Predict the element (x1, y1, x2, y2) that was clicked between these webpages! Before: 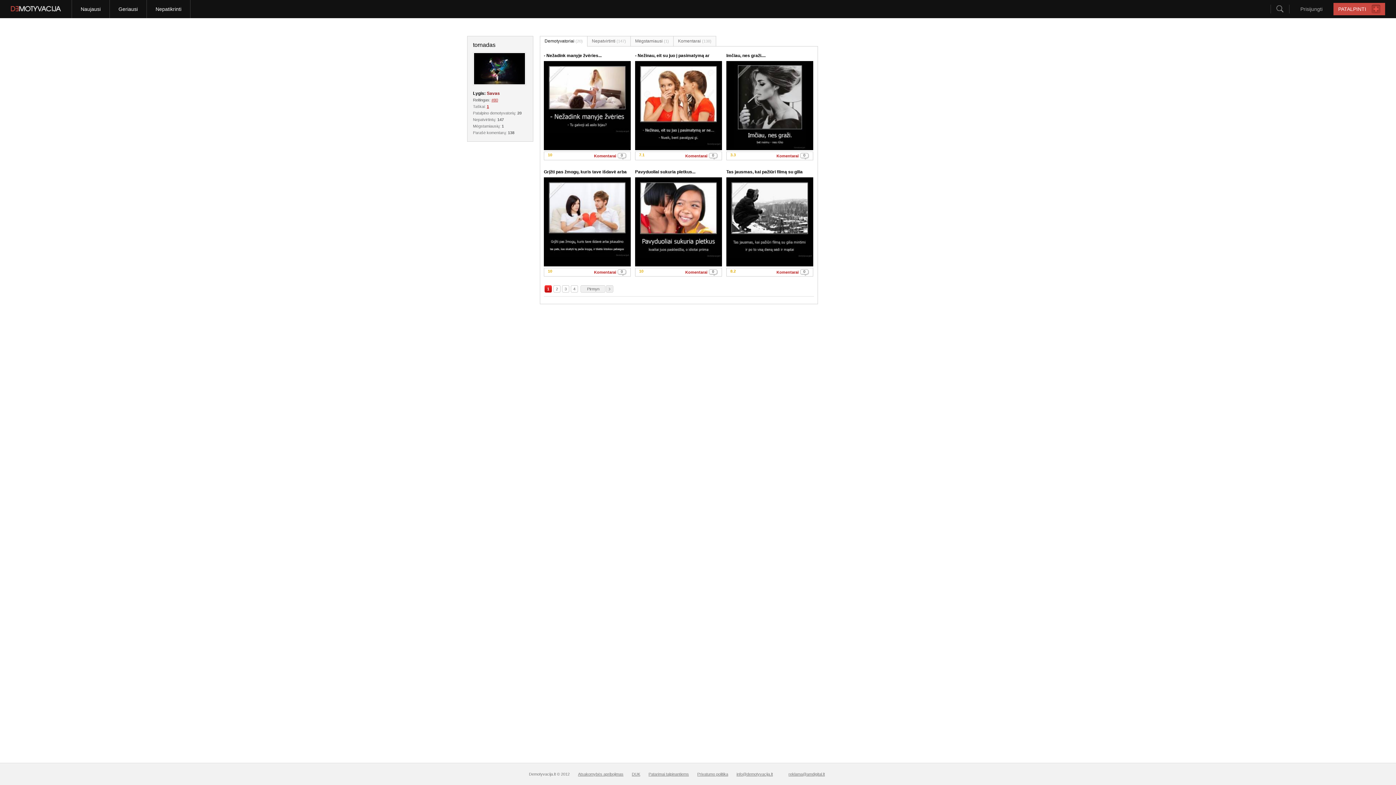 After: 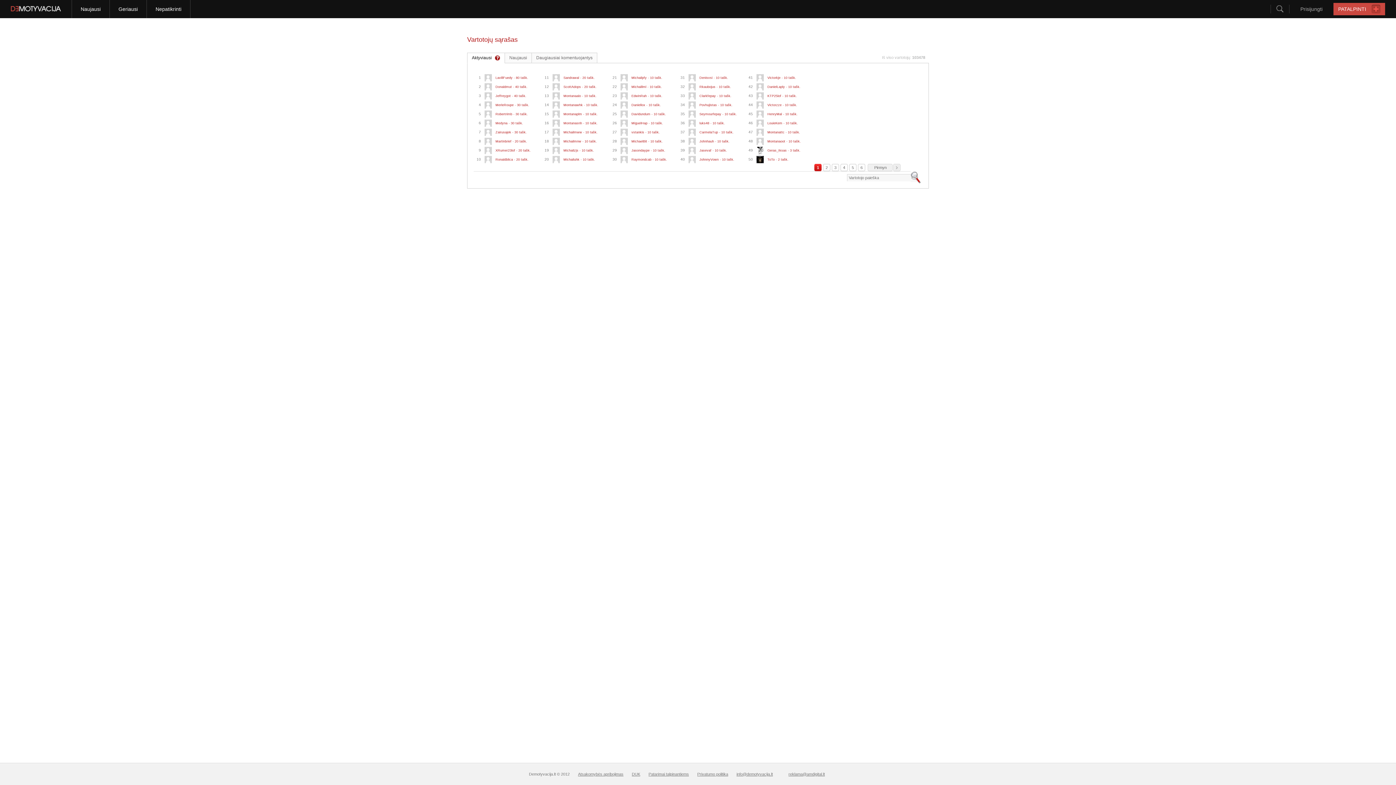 Action: bbox: (491, 97, 498, 102) label: #80